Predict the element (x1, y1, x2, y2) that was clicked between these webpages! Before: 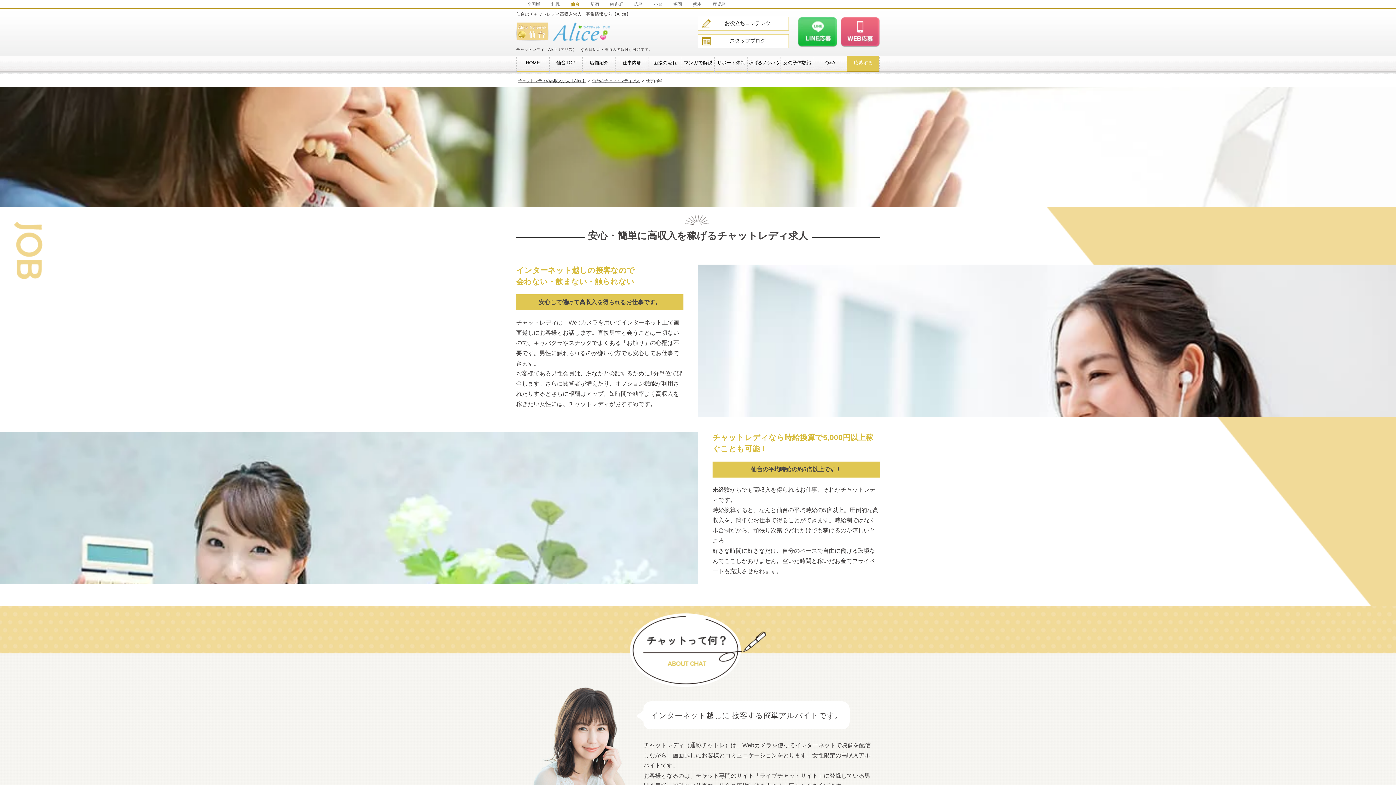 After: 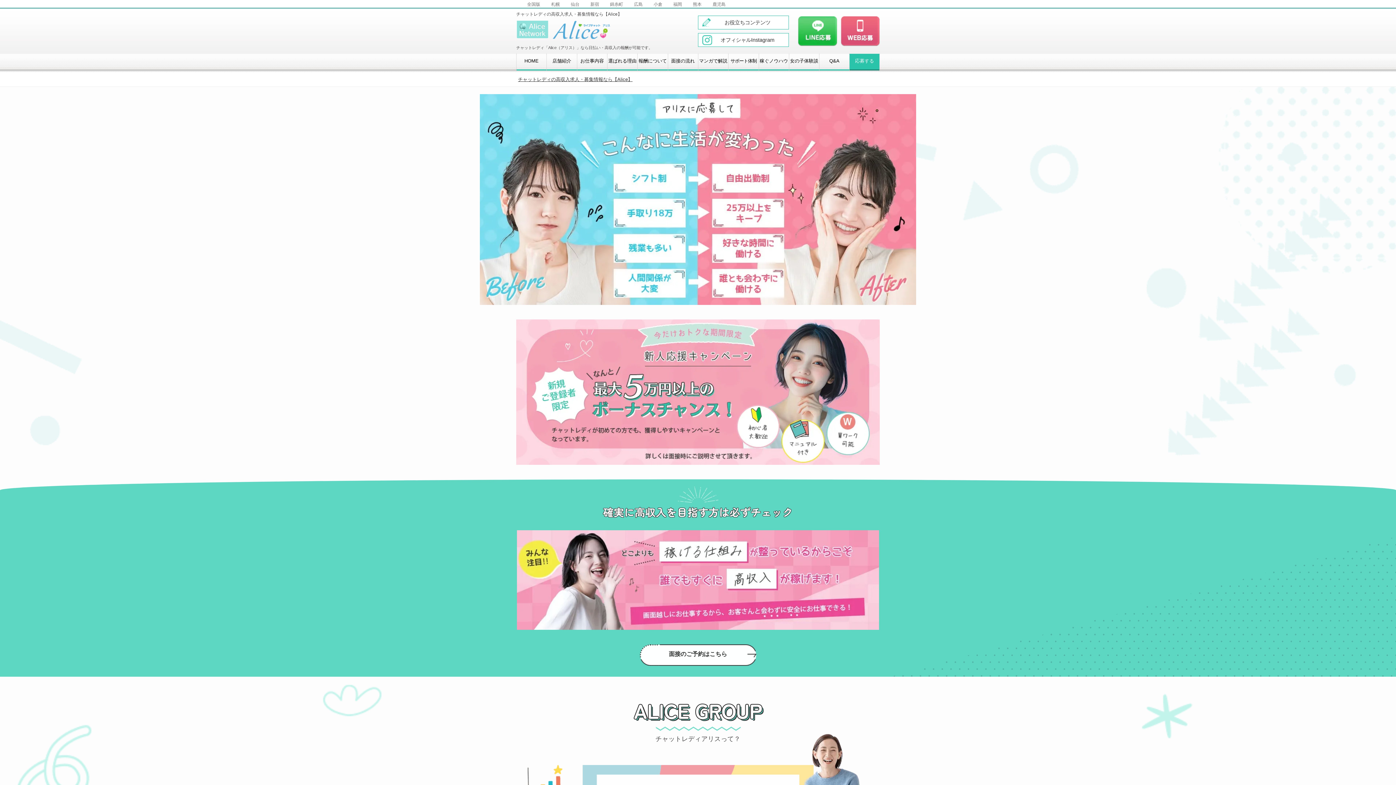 Action: bbox: (518, 78, 586, 82) label: チャットレディの高収入求人【Alice】